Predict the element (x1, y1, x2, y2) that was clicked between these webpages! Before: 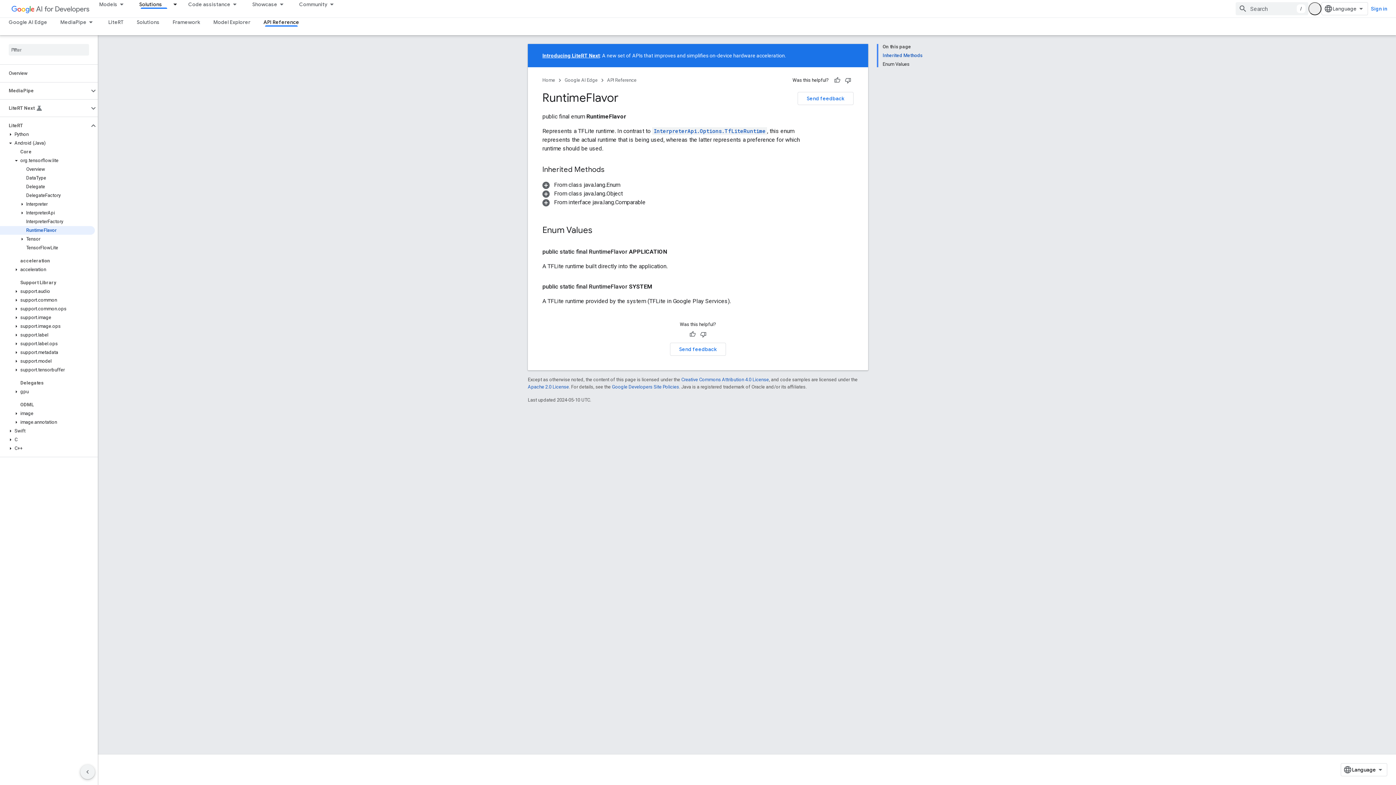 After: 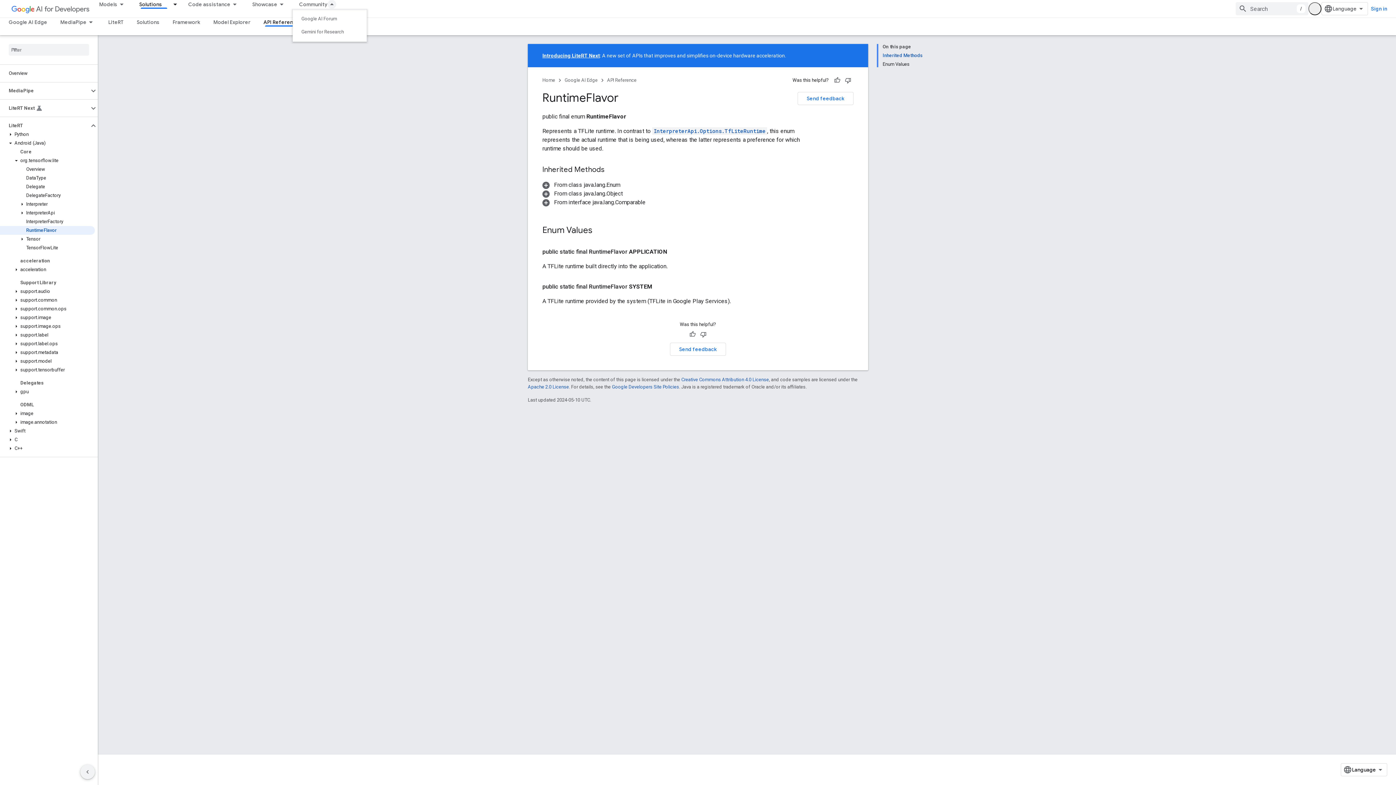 Action: bbox: (292, 0, 342, 8) label: Community